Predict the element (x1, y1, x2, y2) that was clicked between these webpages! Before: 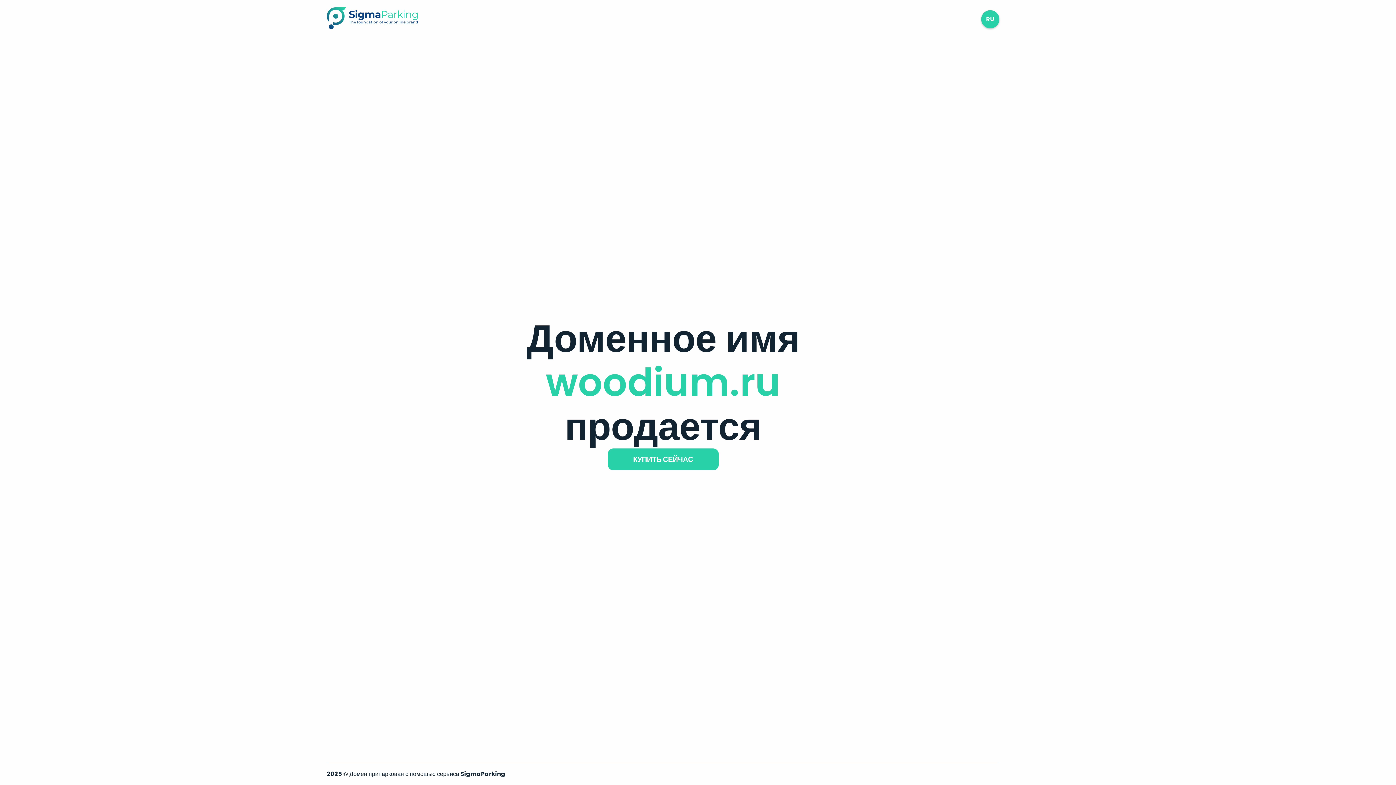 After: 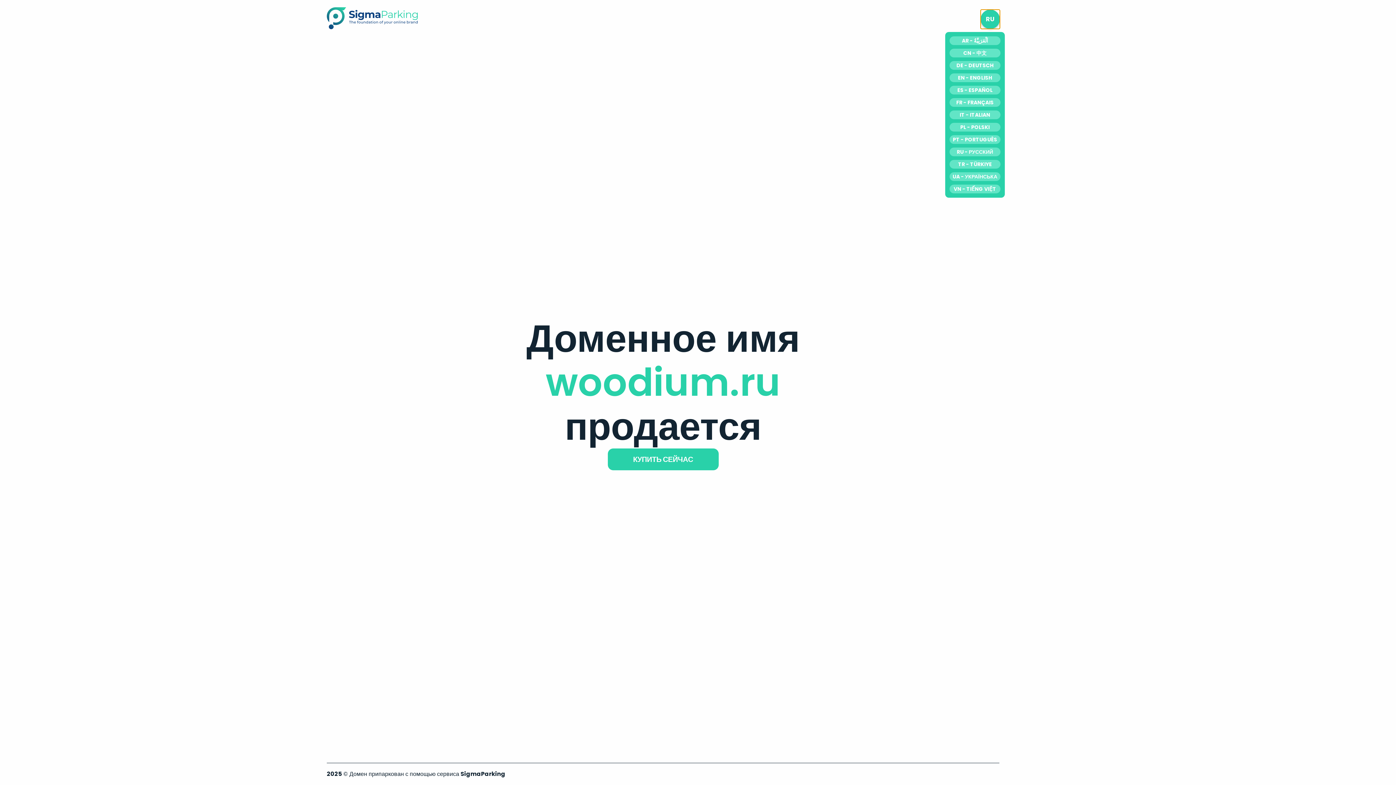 Action: bbox: (981, 10, 999, 28) label: RU